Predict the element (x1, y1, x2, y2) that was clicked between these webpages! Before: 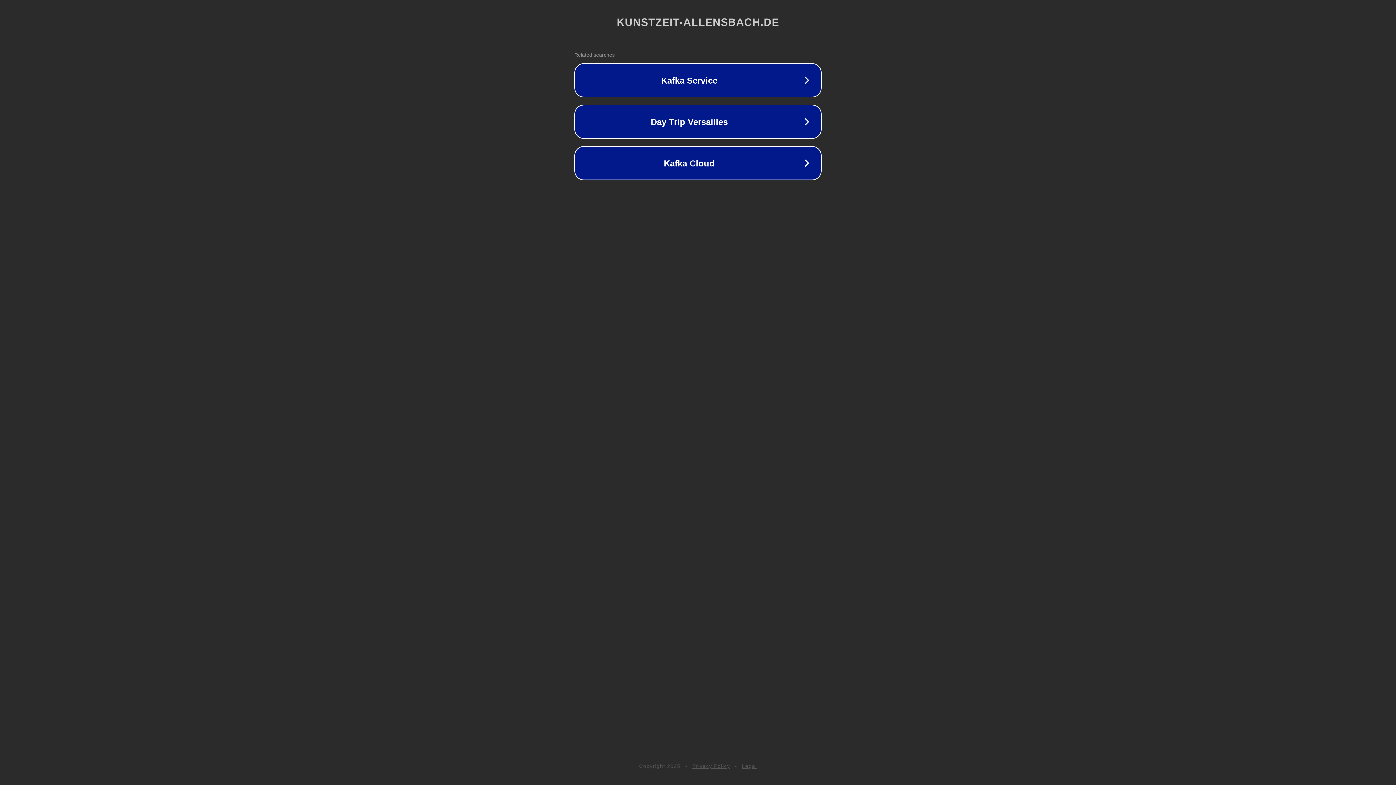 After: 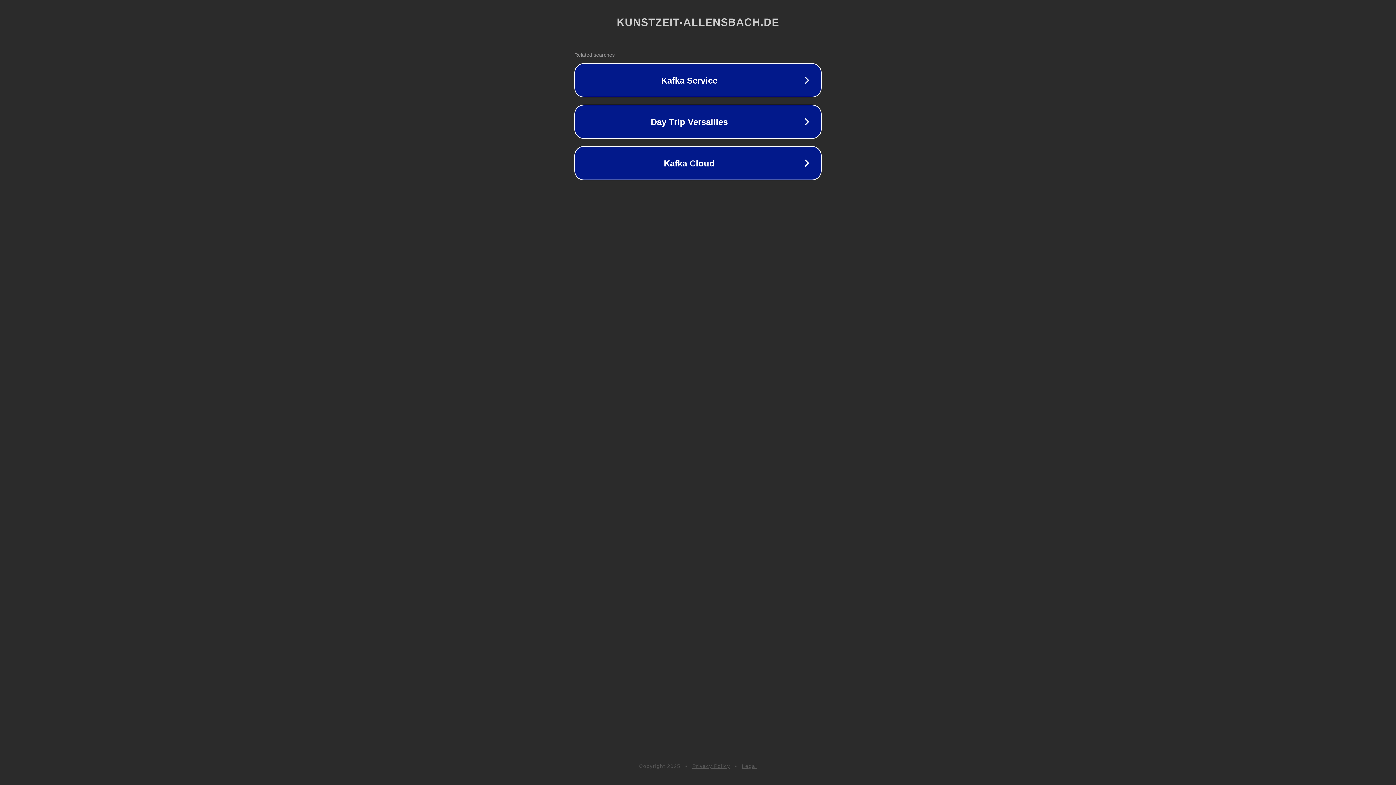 Action: bbox: (692, 763, 730, 769) label: Privacy Policy